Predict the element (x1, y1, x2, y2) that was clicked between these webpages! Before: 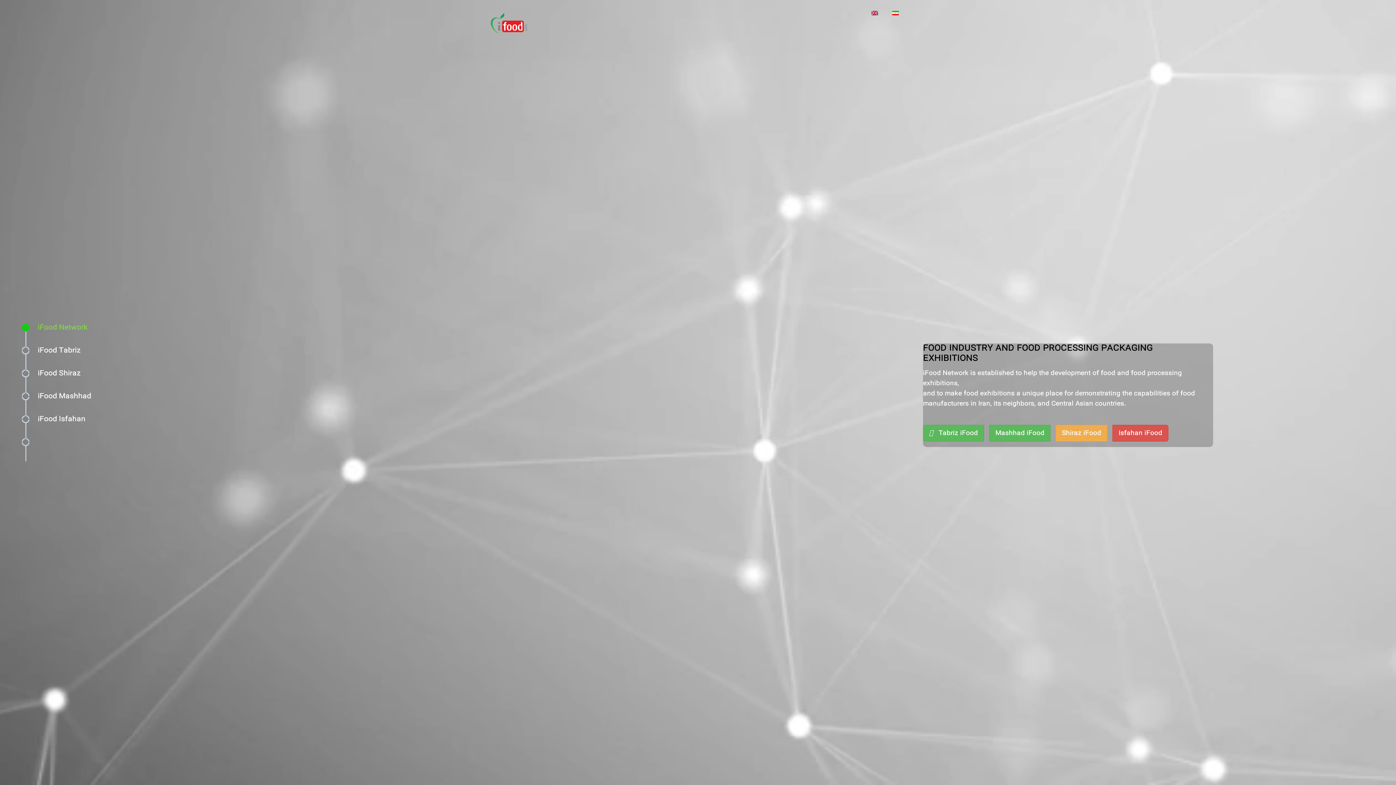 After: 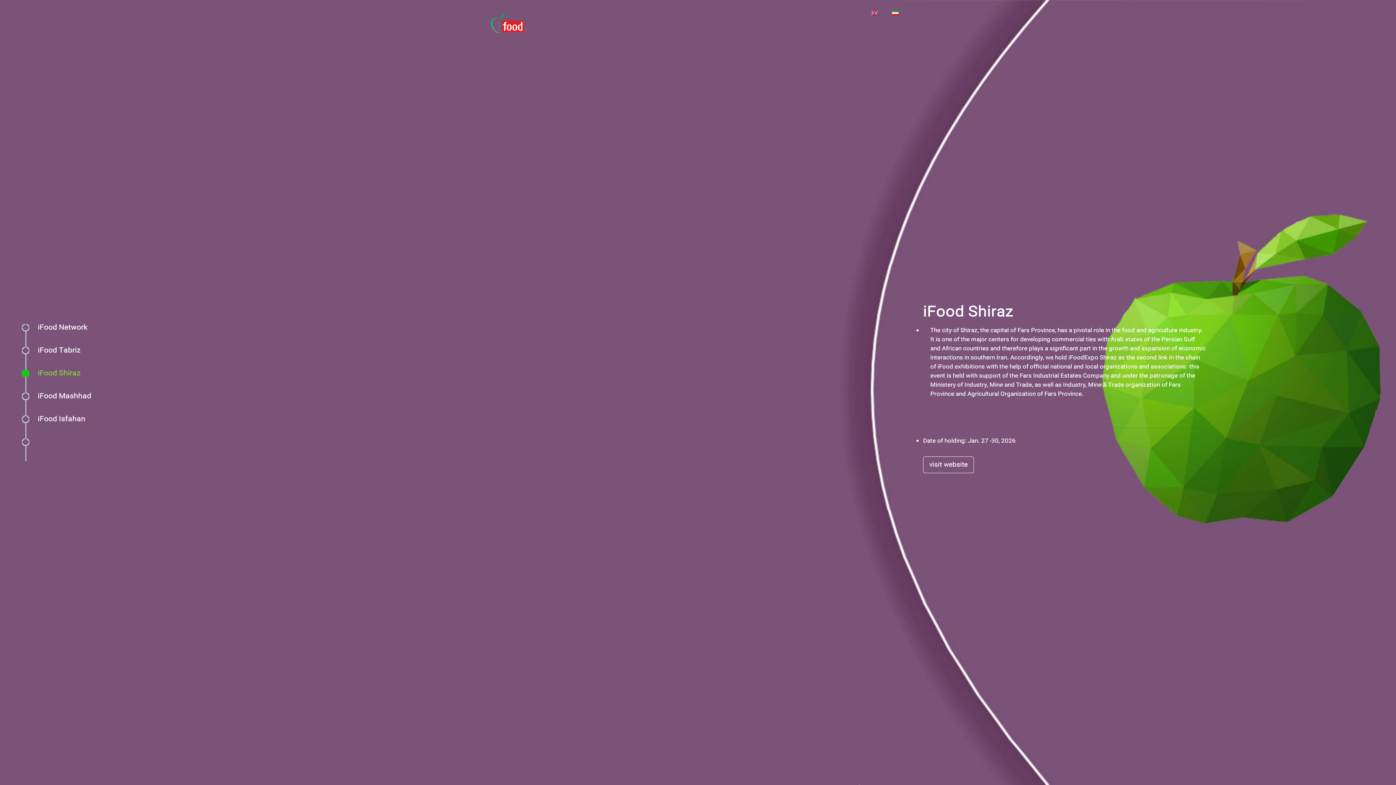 Action: bbox: (1056, 425, 1107, 441) label: Shiraz iFood